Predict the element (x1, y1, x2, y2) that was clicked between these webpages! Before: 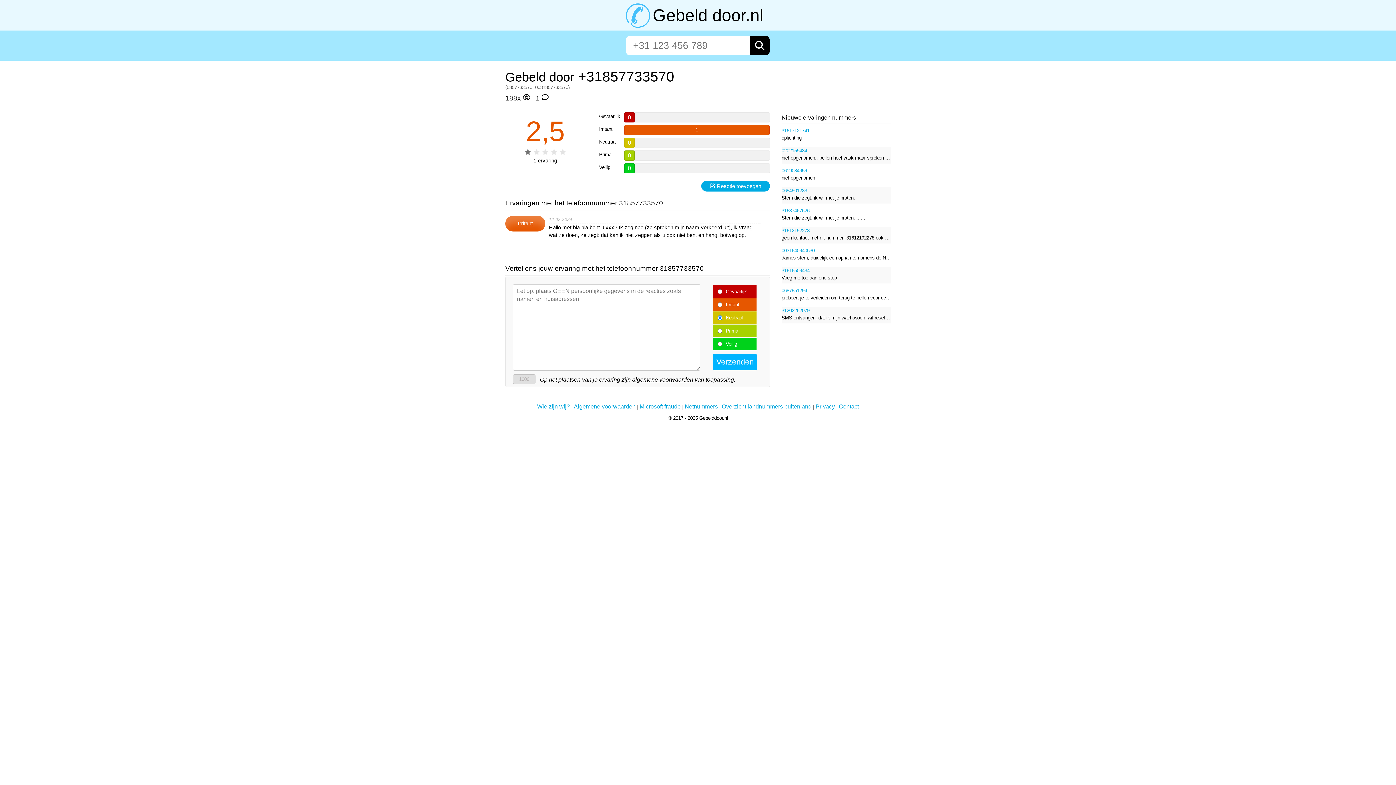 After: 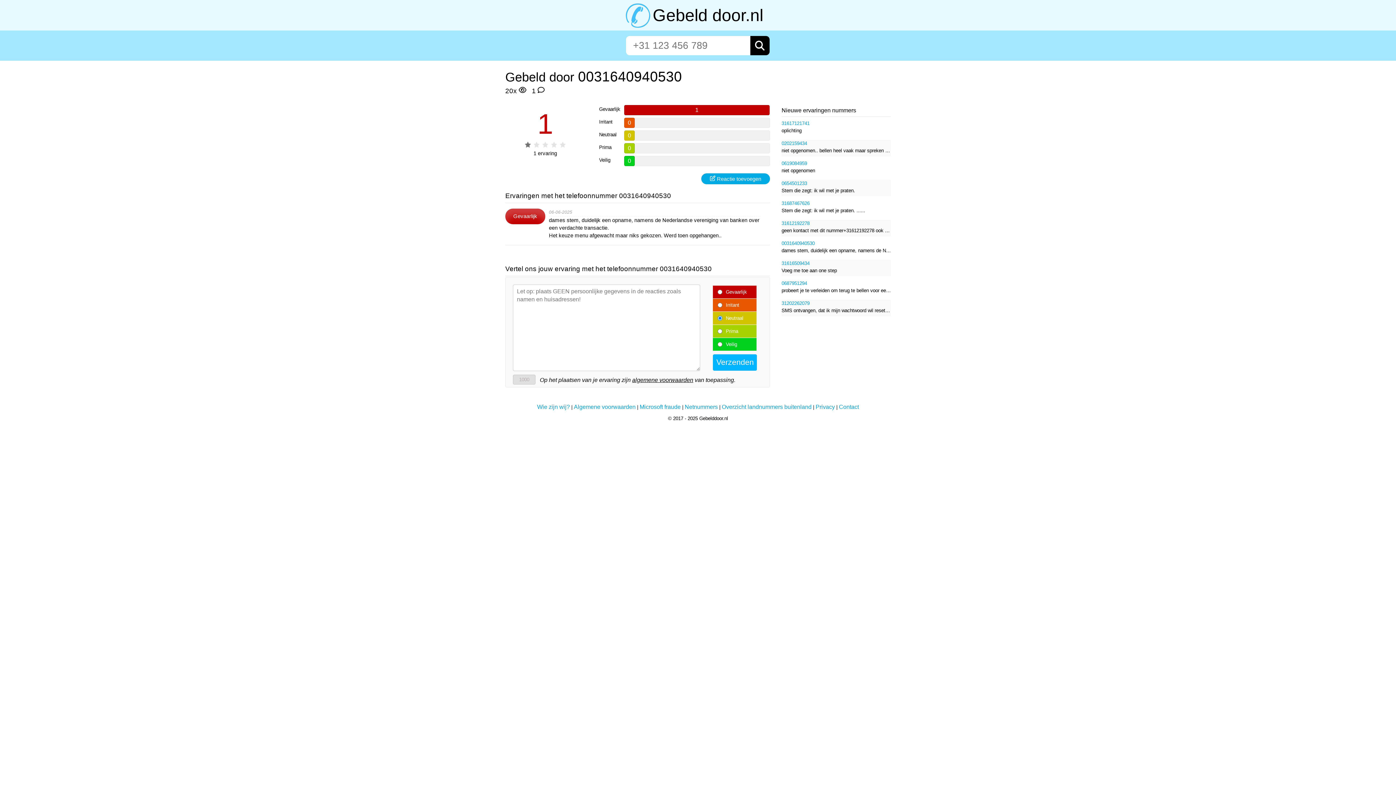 Action: bbox: (781, 247, 890, 254) label: 0031640940530